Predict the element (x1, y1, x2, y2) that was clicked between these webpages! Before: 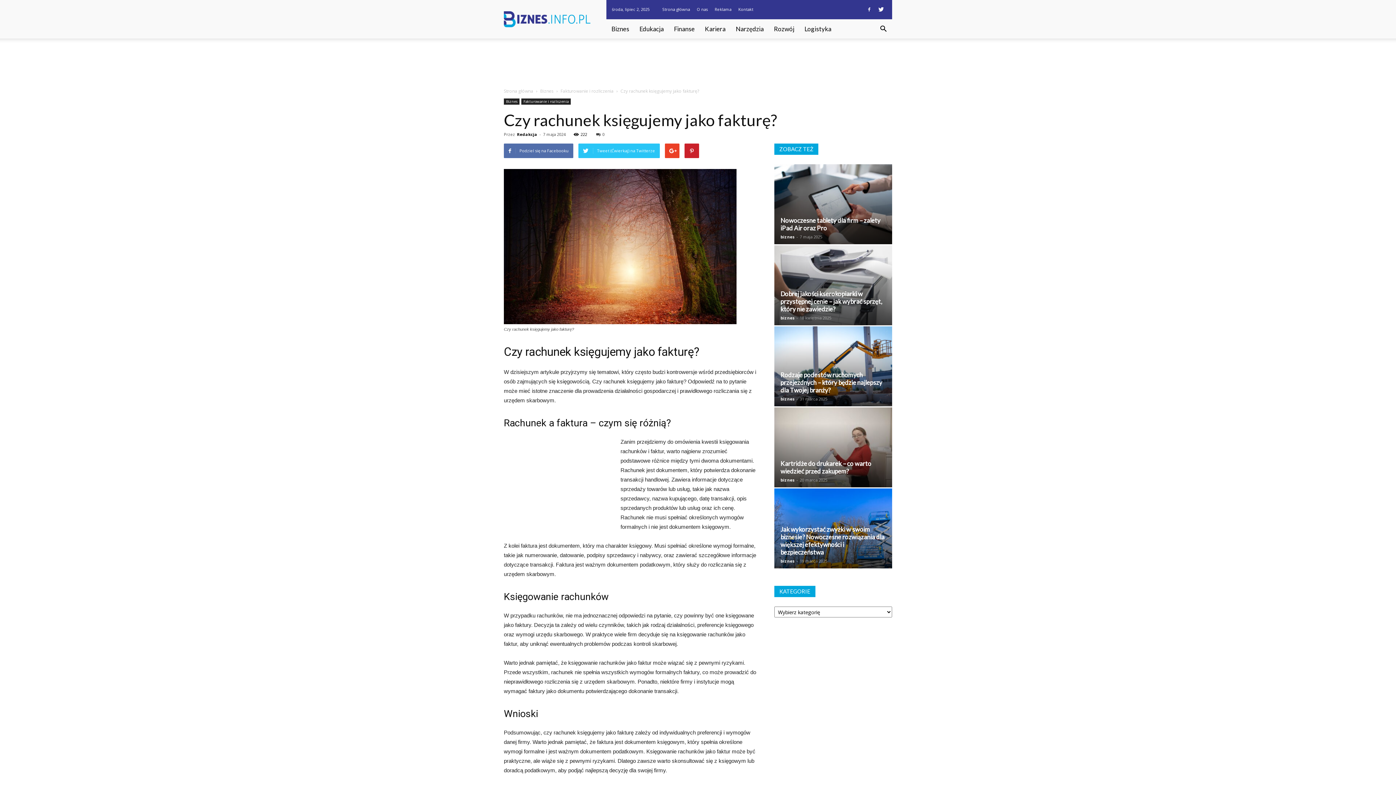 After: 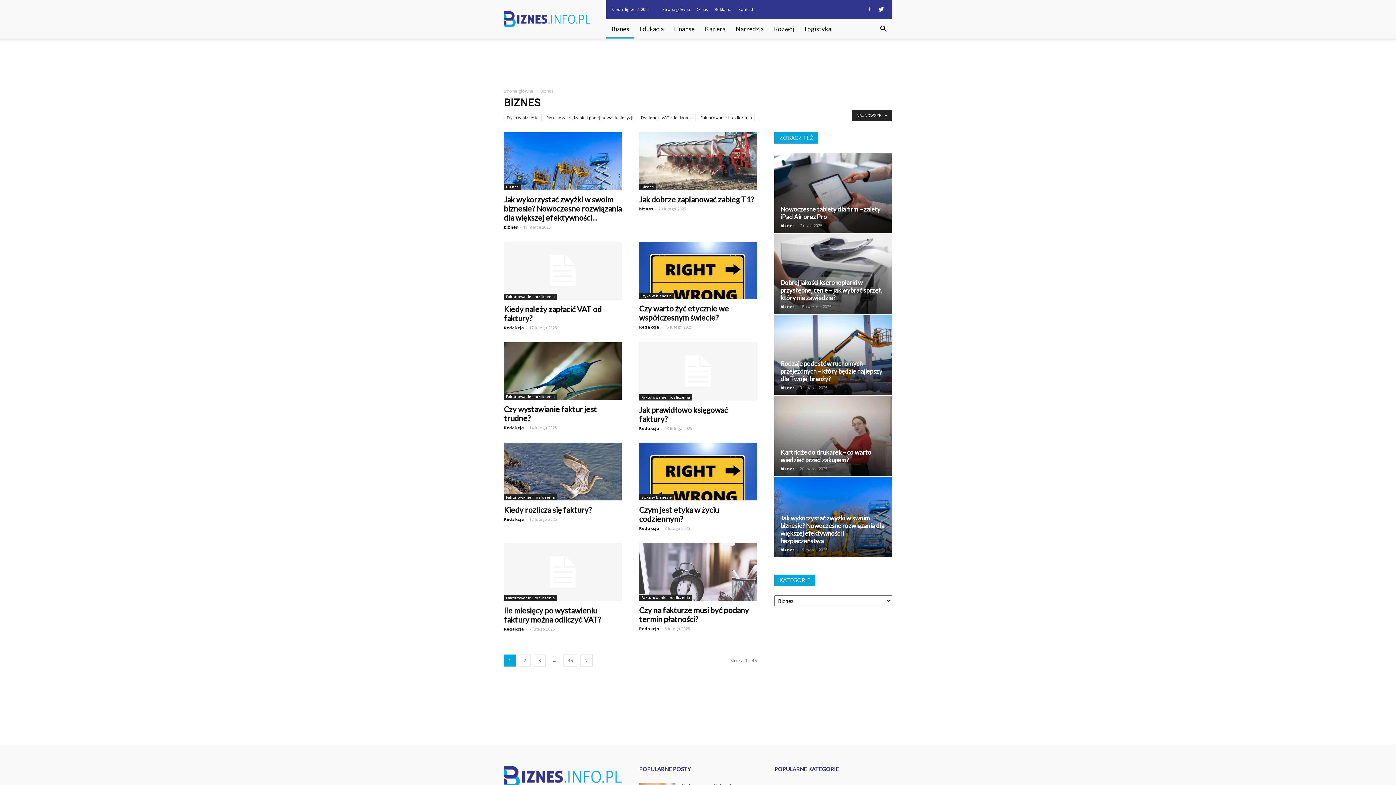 Action: bbox: (540, 88, 554, 94) label: Biznes 